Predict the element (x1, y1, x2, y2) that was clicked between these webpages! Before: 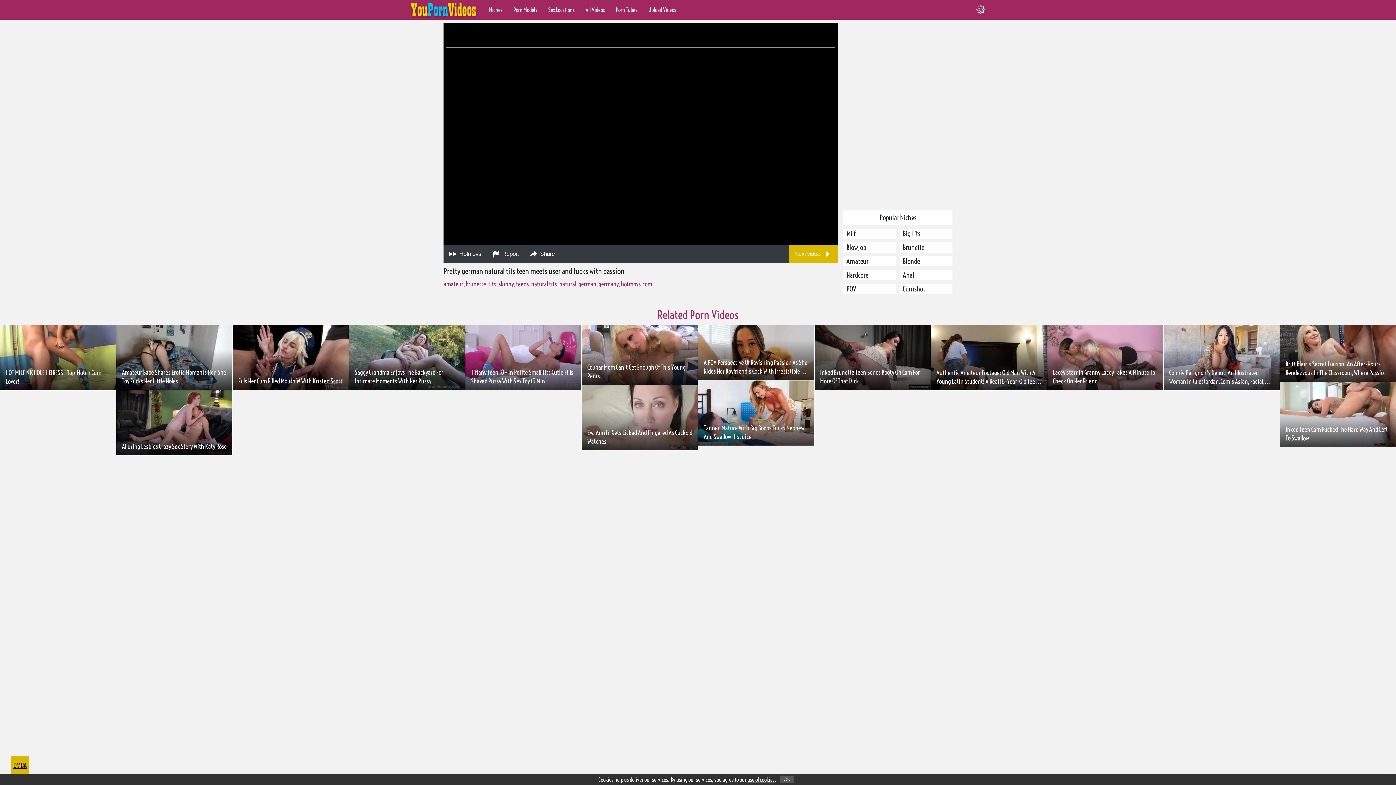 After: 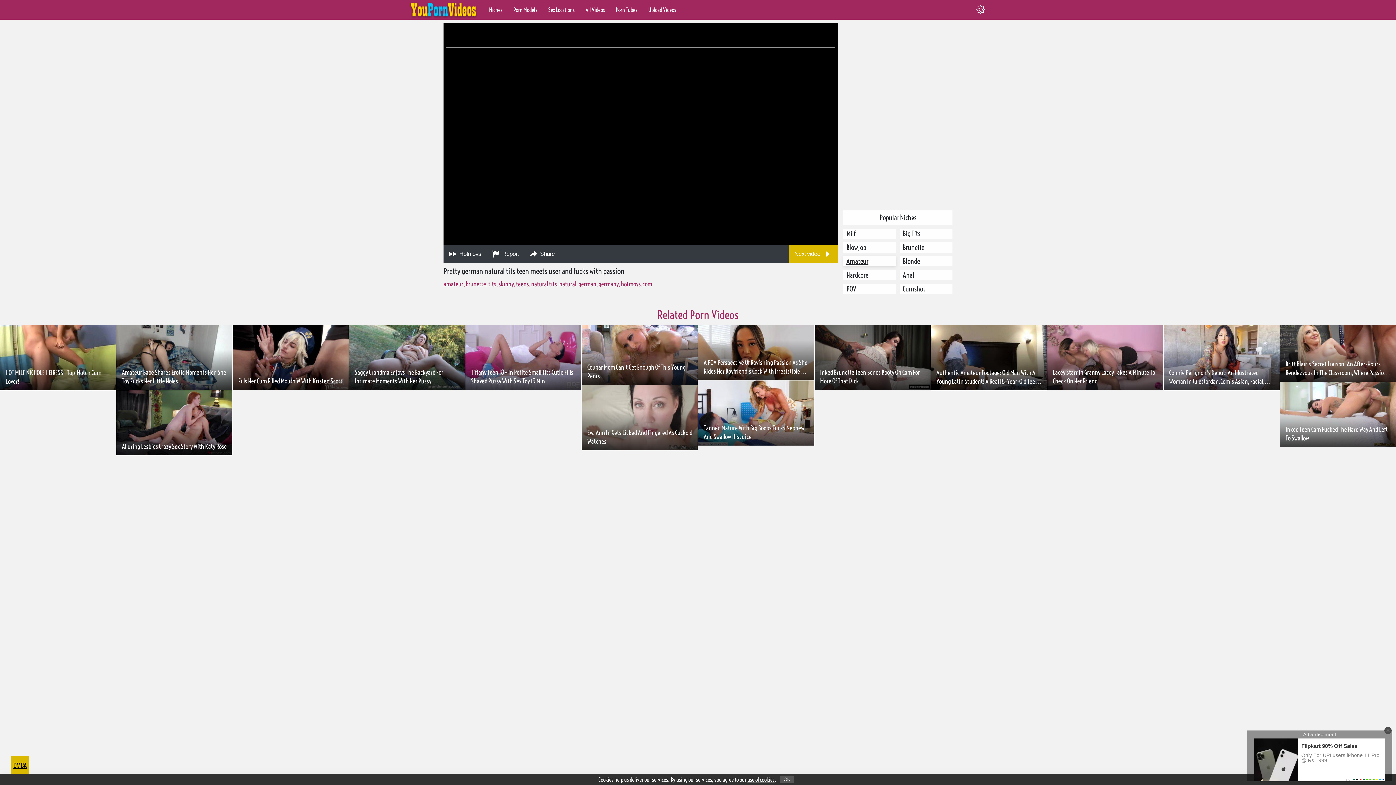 Action: bbox: (843, 256, 896, 266) label: Amateur